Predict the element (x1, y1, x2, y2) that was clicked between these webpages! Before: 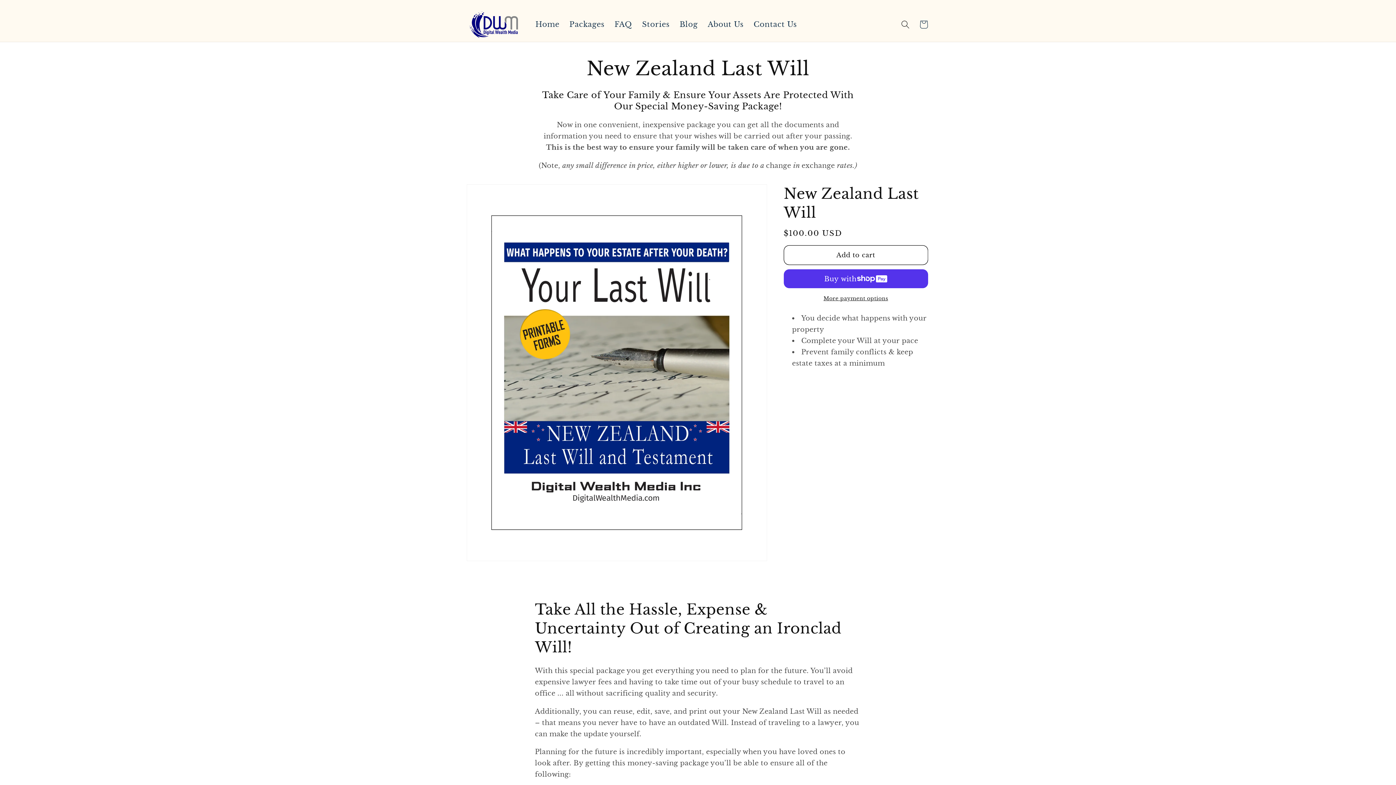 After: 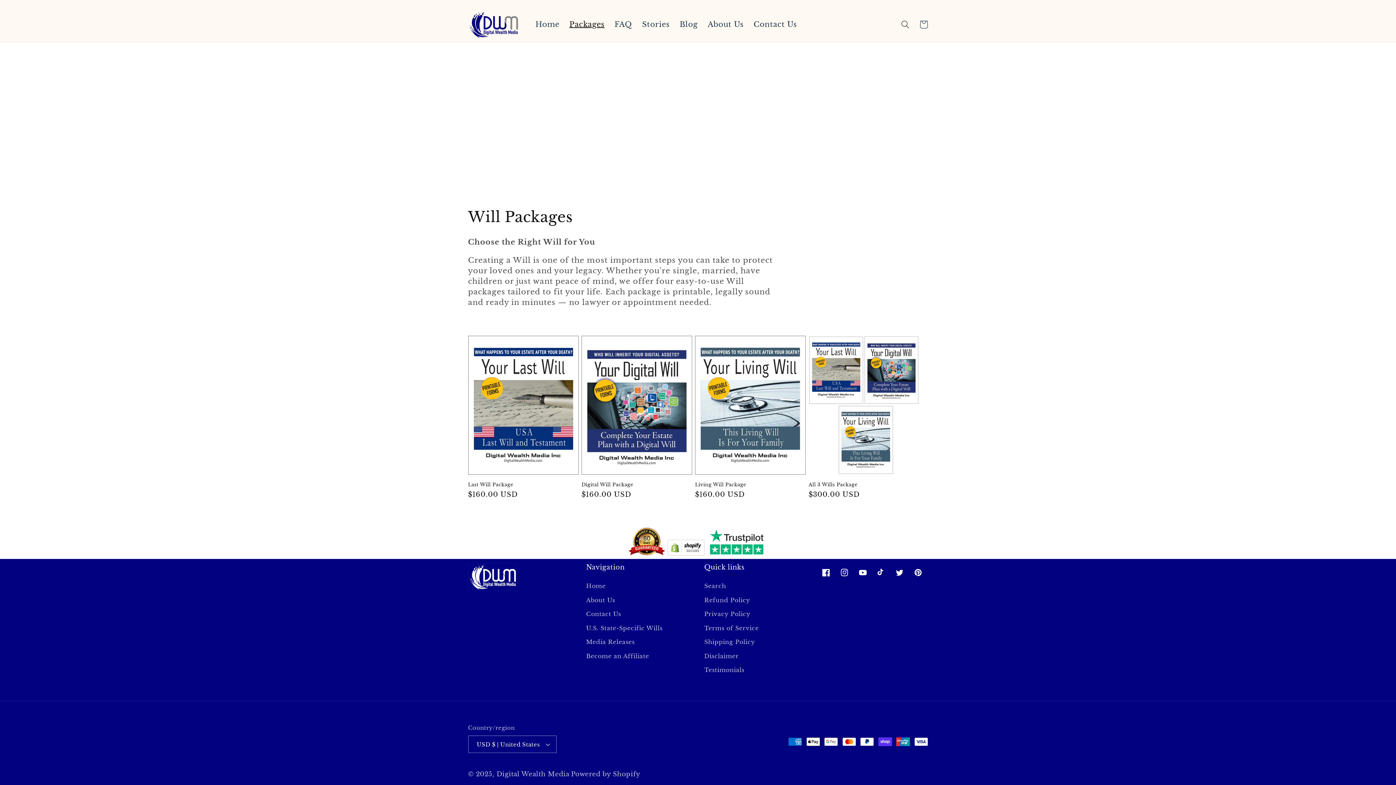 Action: bbox: (564, 15, 609, 34) label: Packages